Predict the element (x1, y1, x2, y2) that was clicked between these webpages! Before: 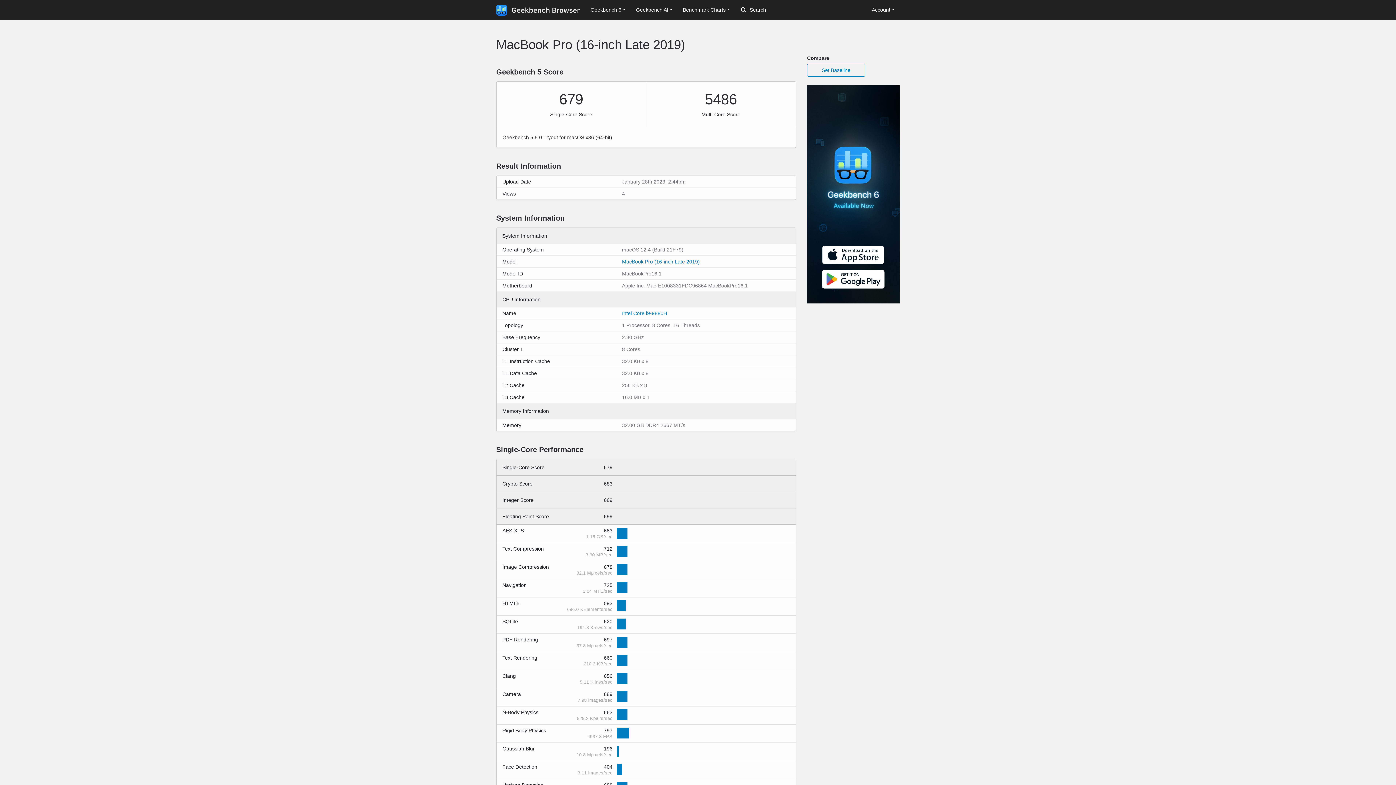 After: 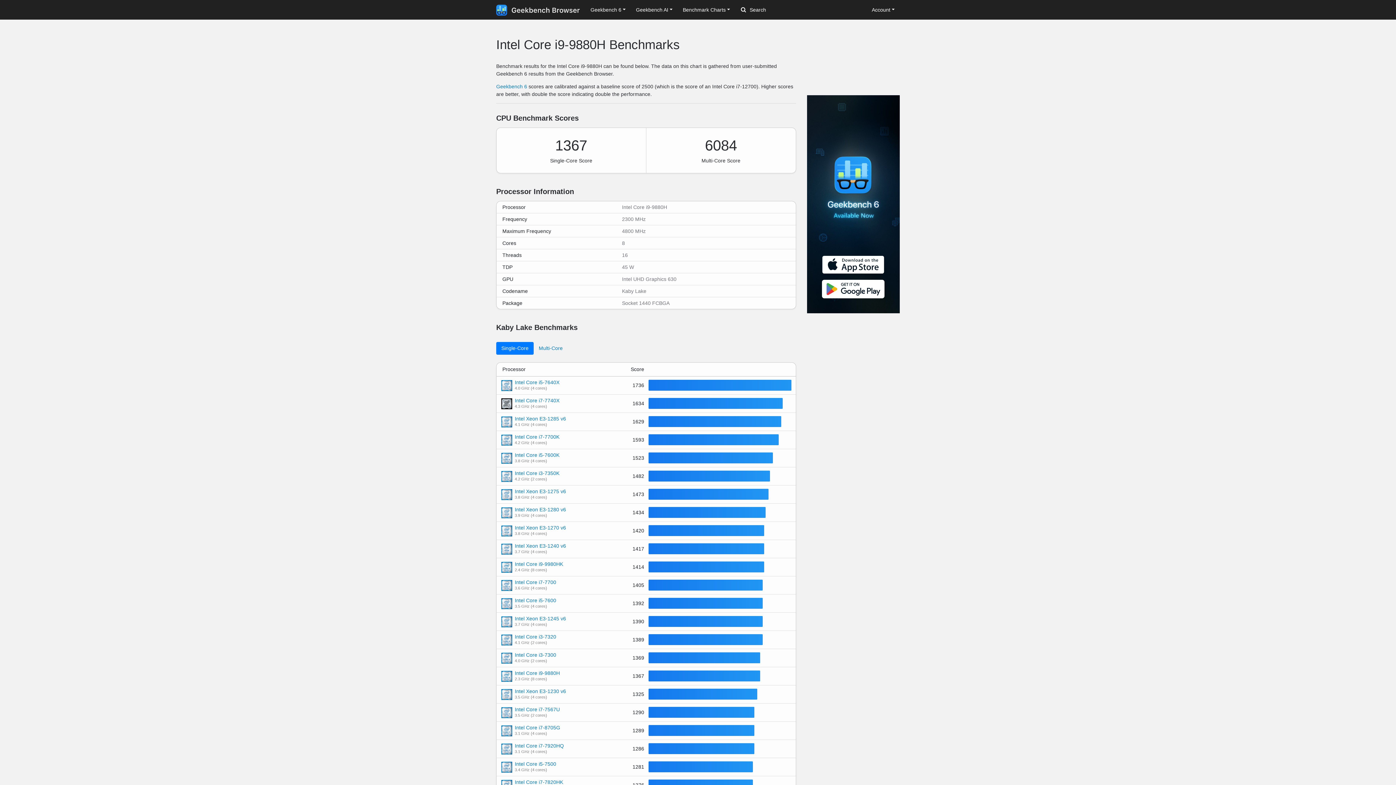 Action: label: Intel Core i9-9880H bbox: (622, 310, 667, 316)